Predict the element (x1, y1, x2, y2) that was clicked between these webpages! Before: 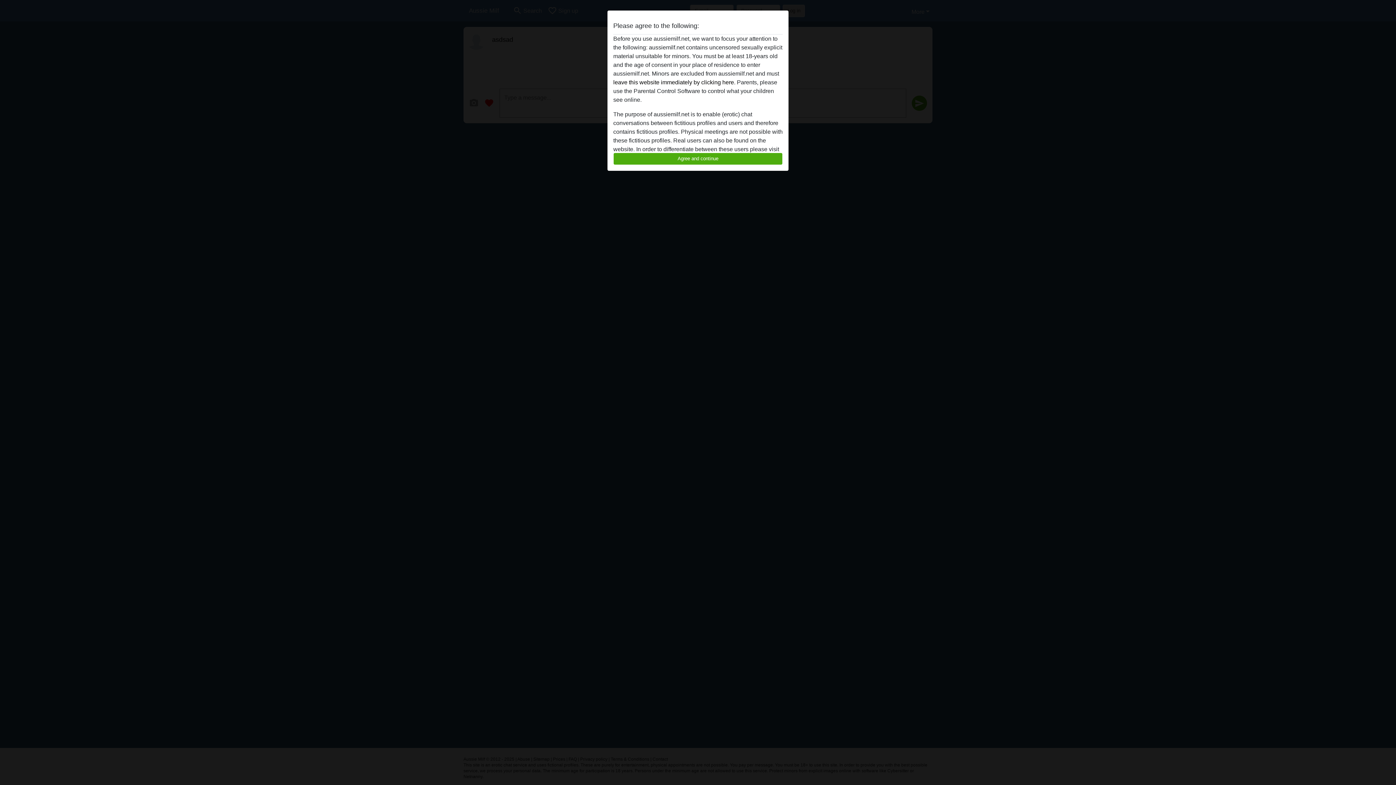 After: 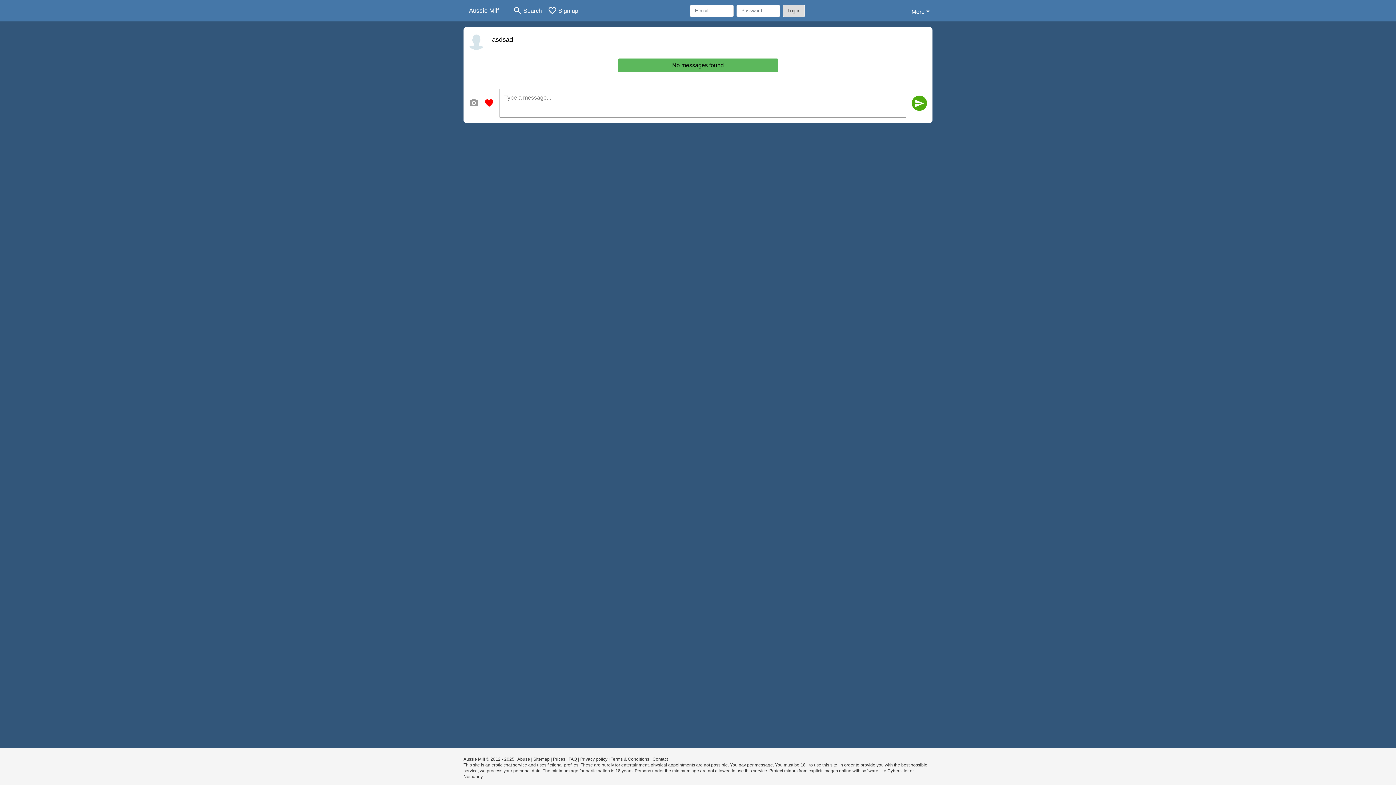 Action: label: Agree and continue bbox: (613, 152, 782, 165)